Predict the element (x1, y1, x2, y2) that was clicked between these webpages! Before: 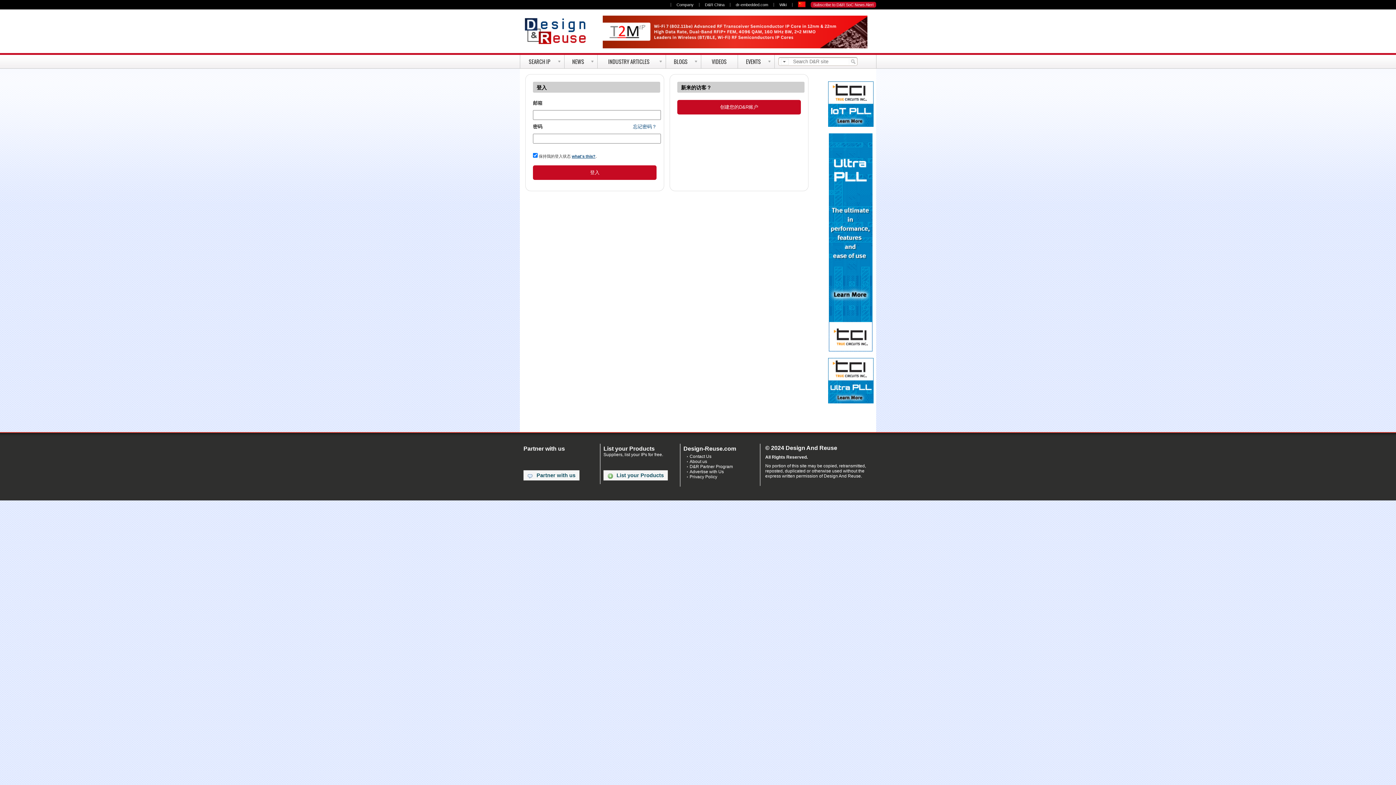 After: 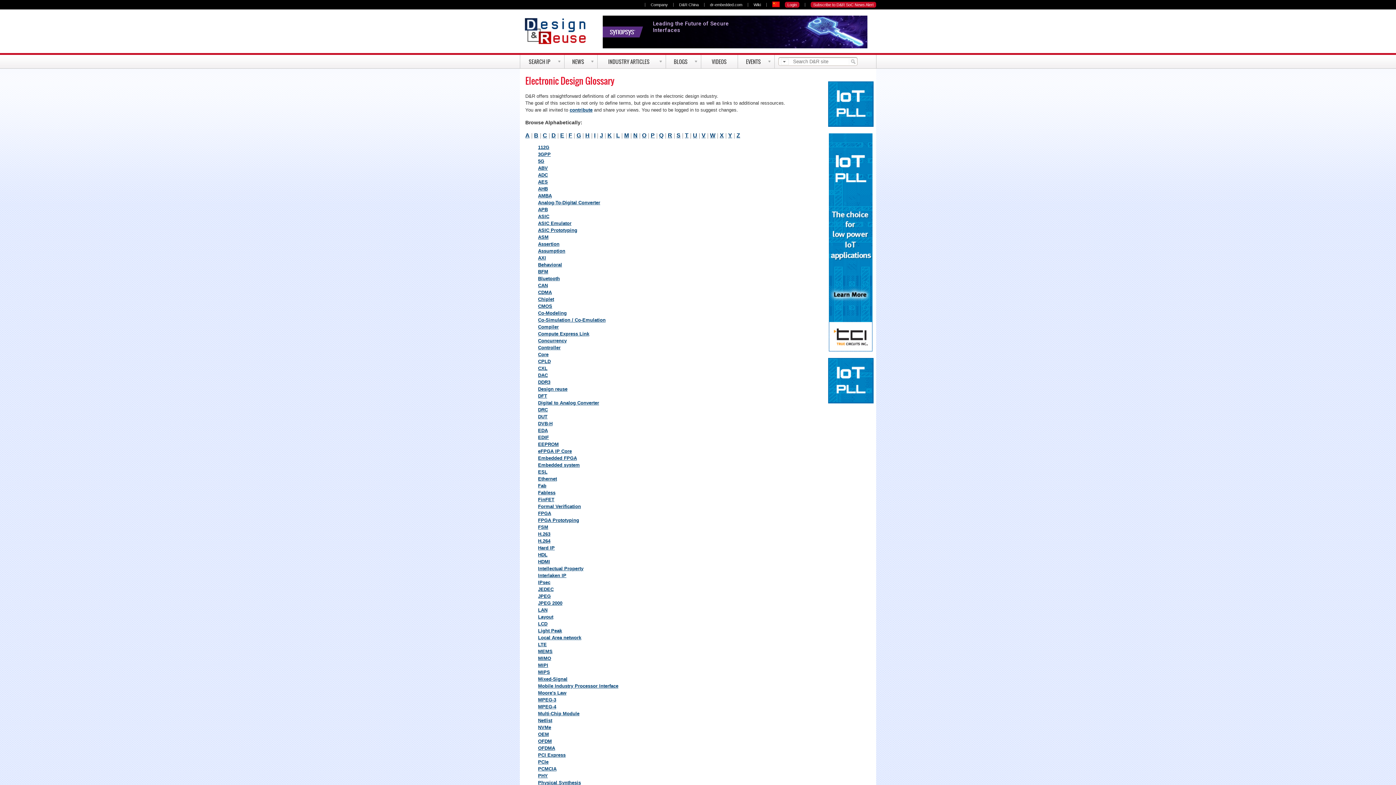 Action: label: Wiki bbox: (779, 2, 786, 6)